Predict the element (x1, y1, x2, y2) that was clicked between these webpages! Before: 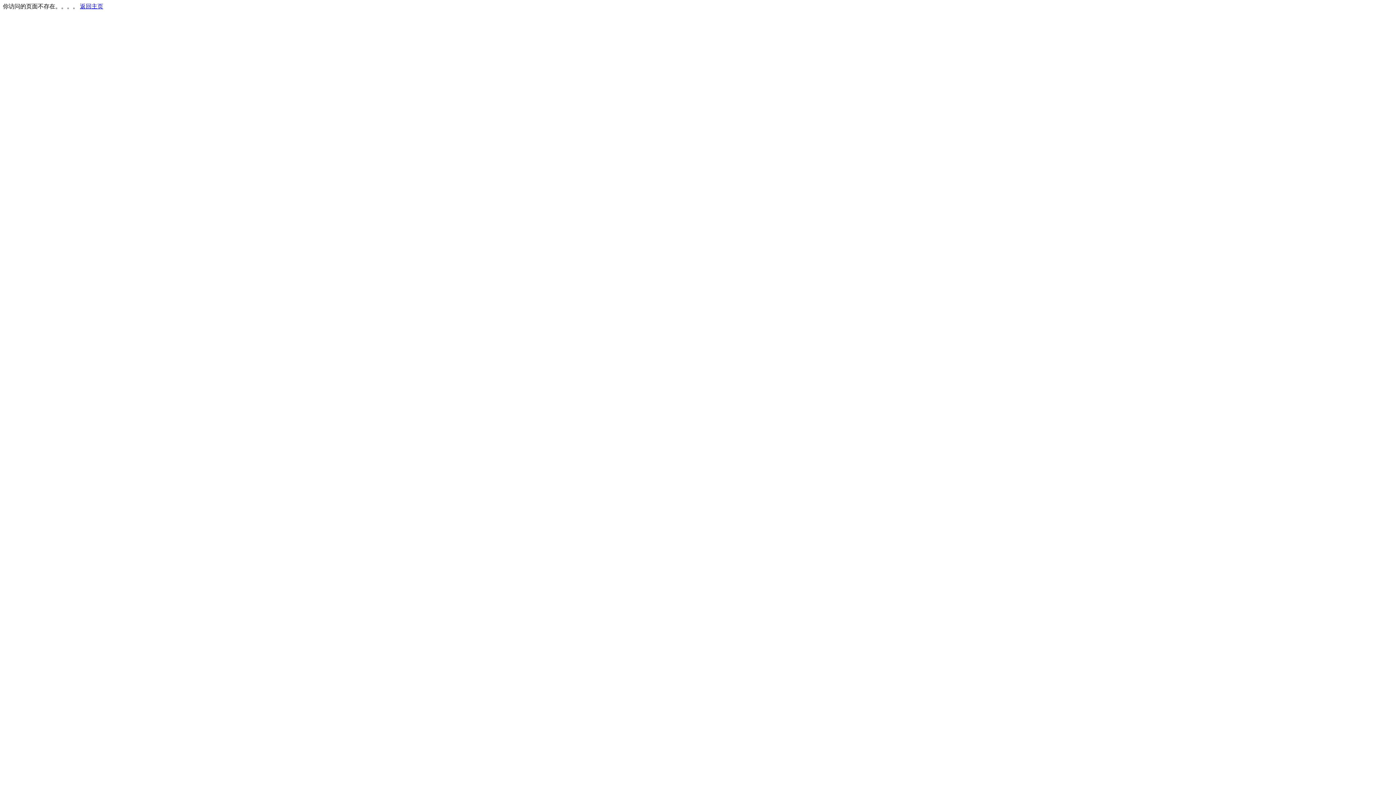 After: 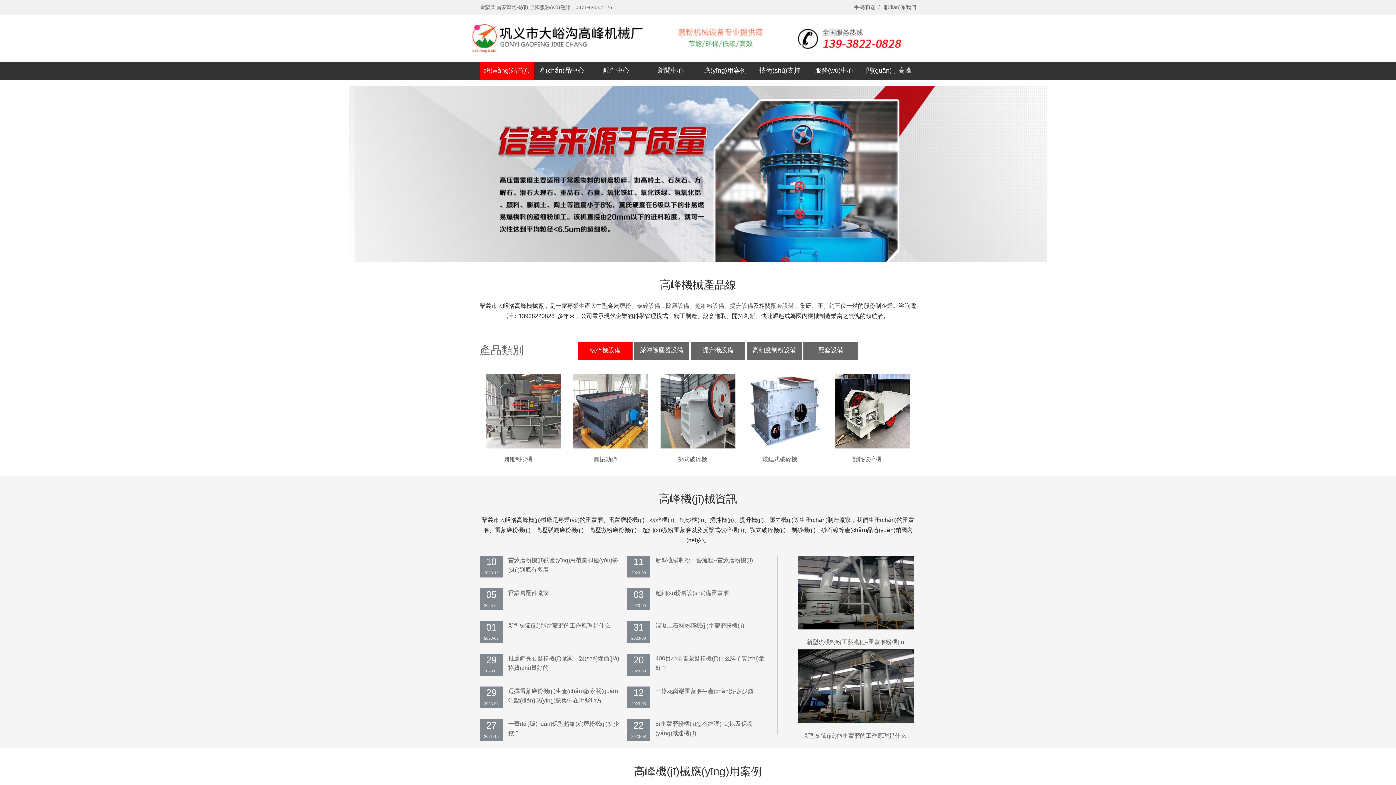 Action: label: 返回主页 bbox: (80, 3, 103, 9)